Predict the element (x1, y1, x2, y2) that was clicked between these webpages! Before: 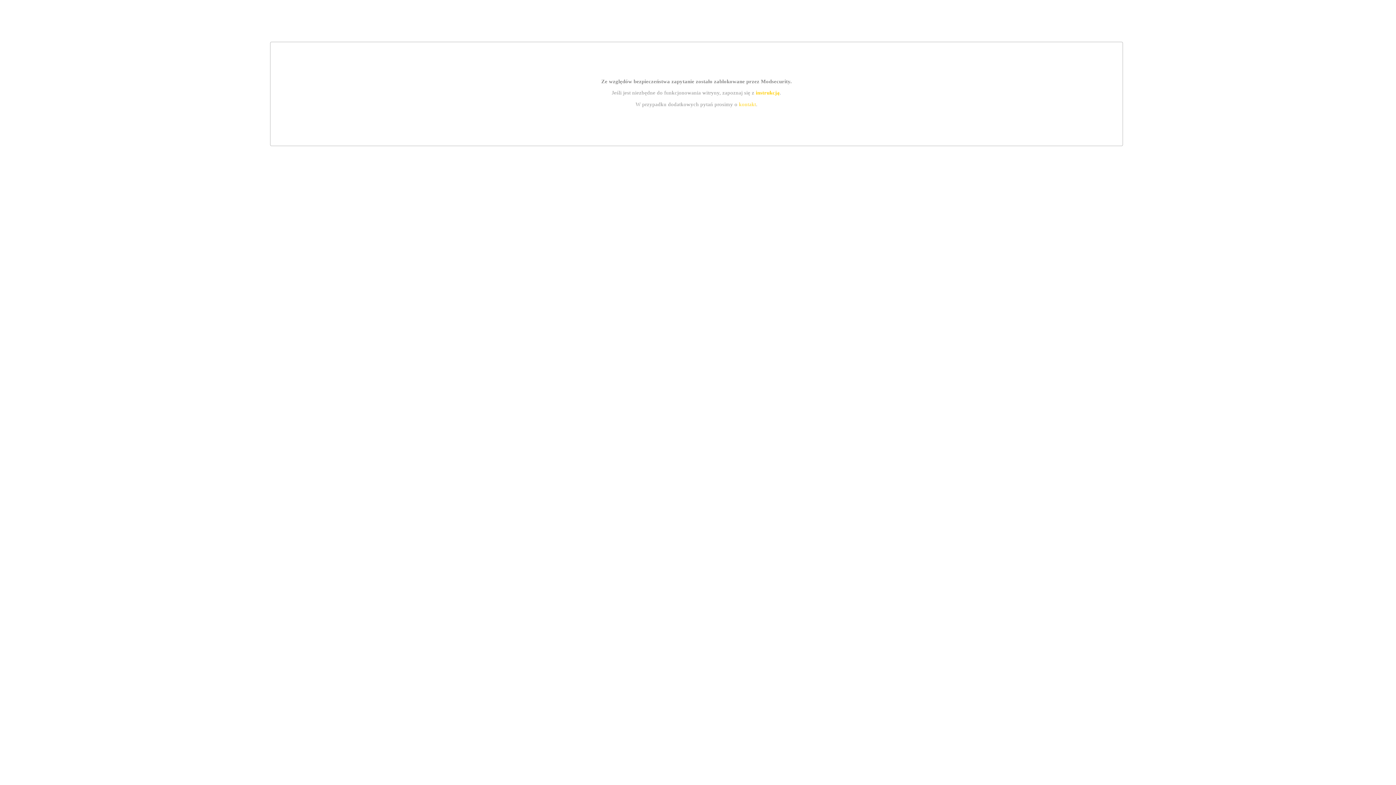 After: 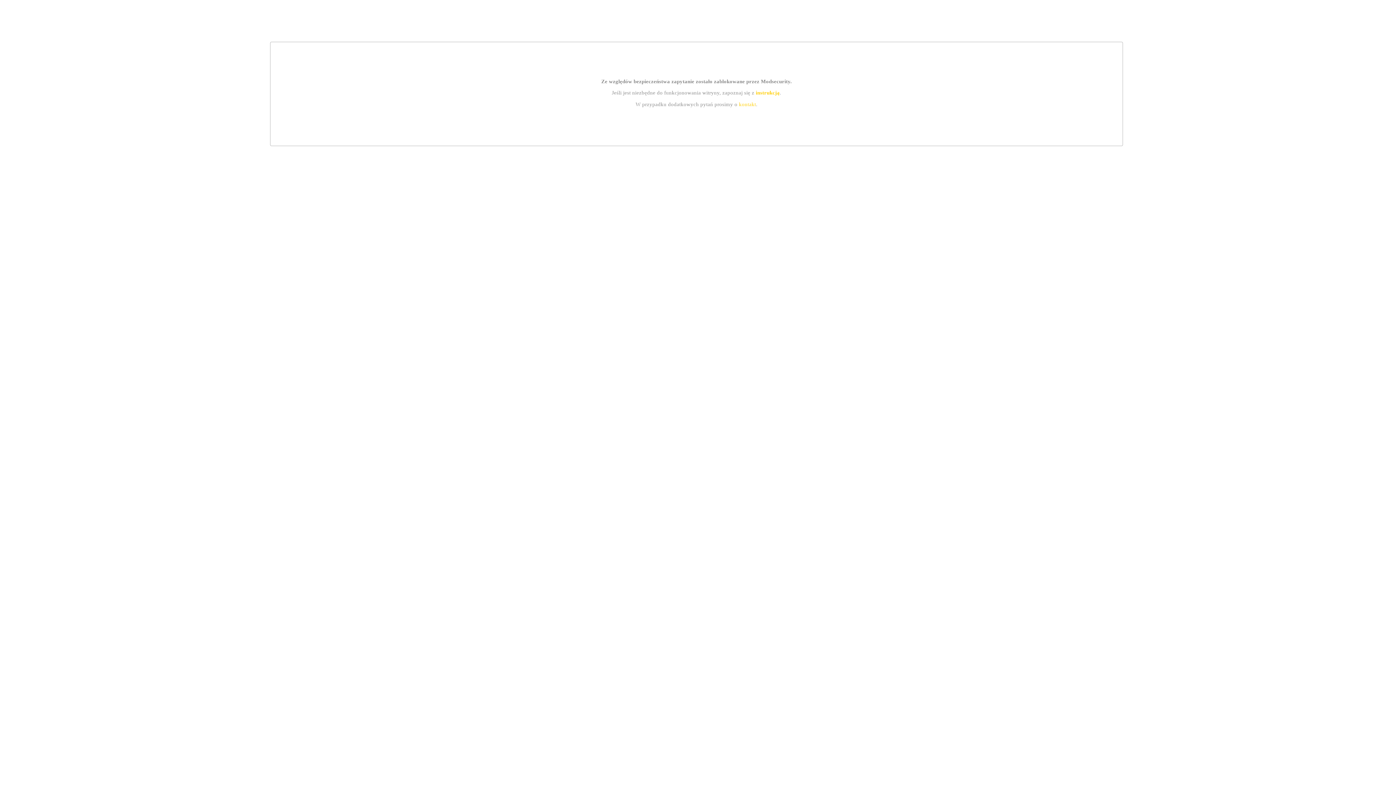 Action: bbox: (755, 89, 779, 95) label: instrukcją